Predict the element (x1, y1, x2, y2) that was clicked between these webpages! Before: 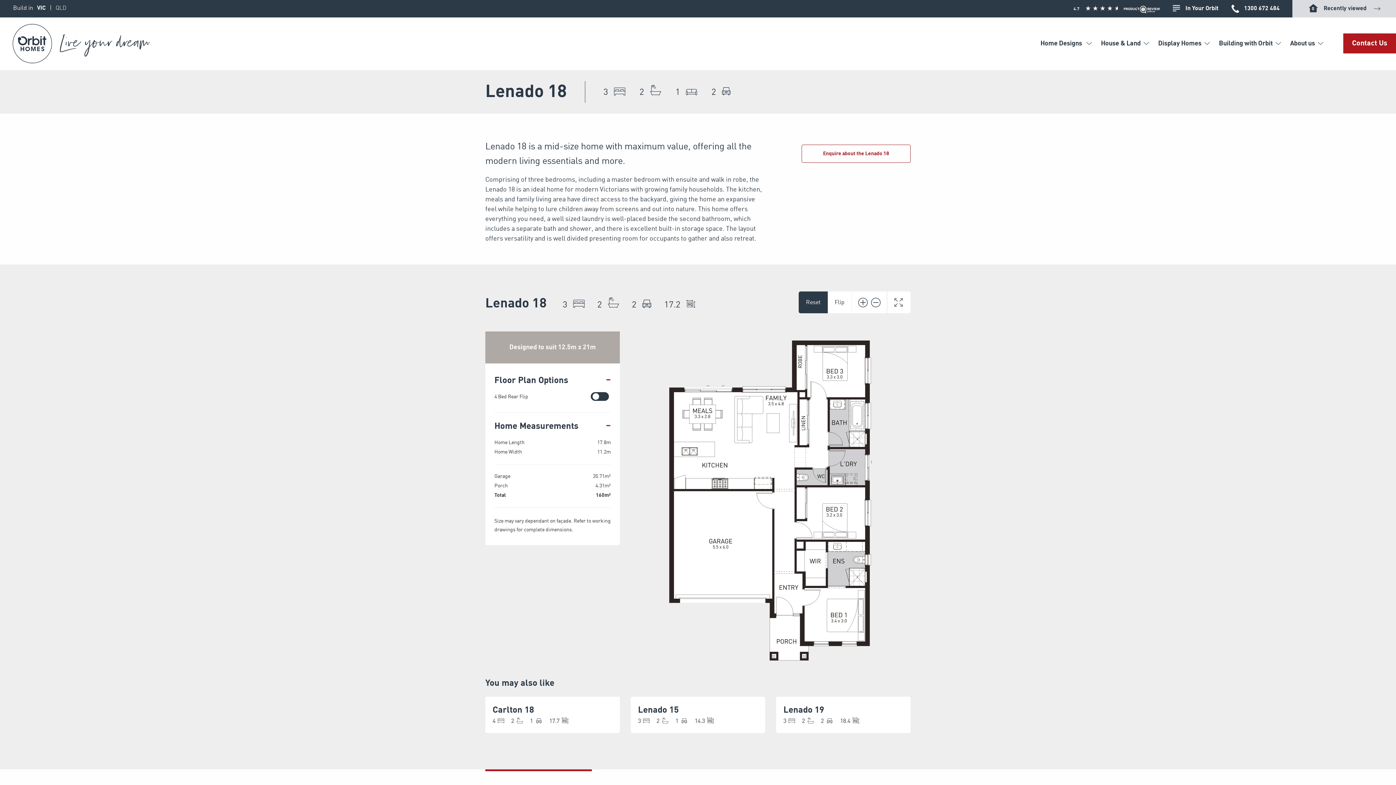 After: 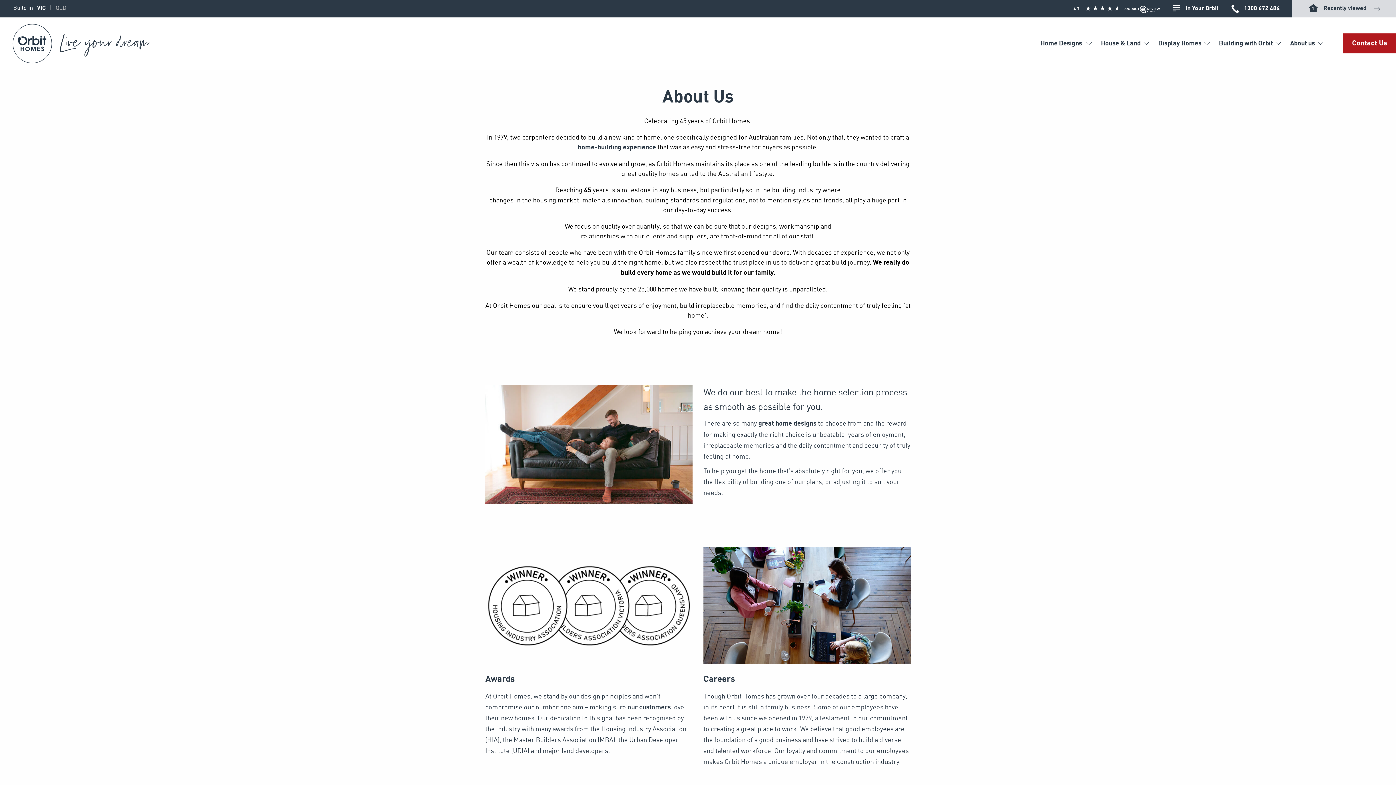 Action: bbox: (1290, 17, 1323, 70) label: About us